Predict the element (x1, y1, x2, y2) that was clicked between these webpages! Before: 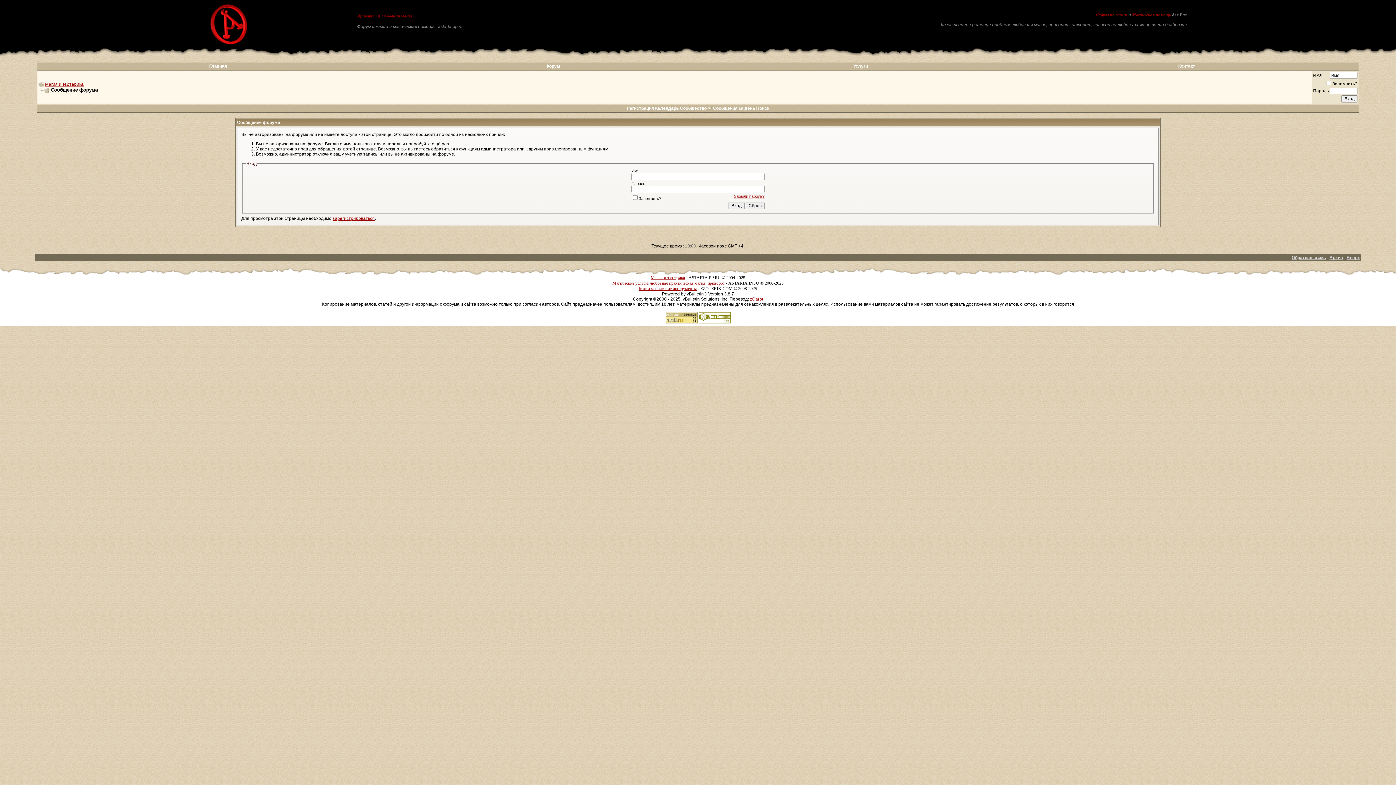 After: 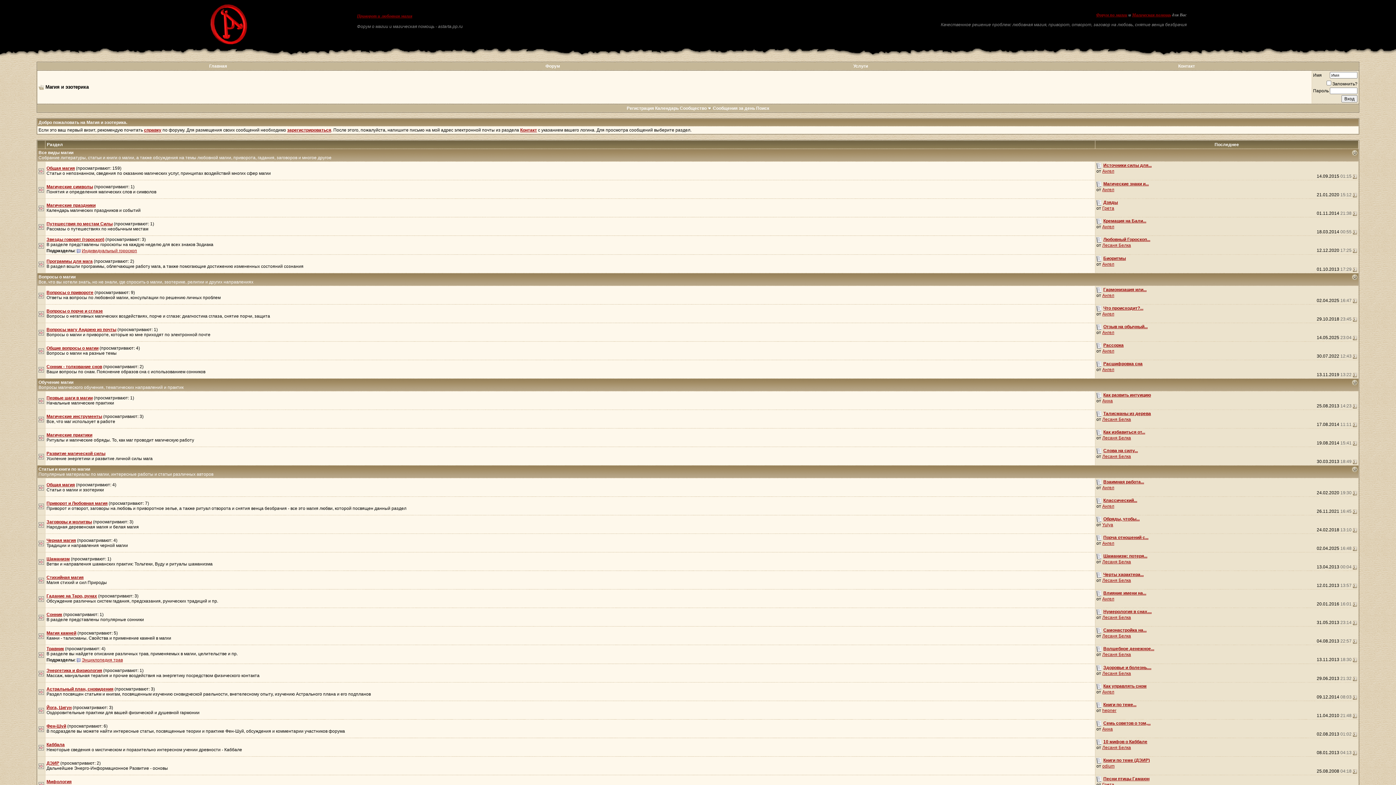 Action: bbox: (45, 81, 83, 86) label: Магия и эзотерика